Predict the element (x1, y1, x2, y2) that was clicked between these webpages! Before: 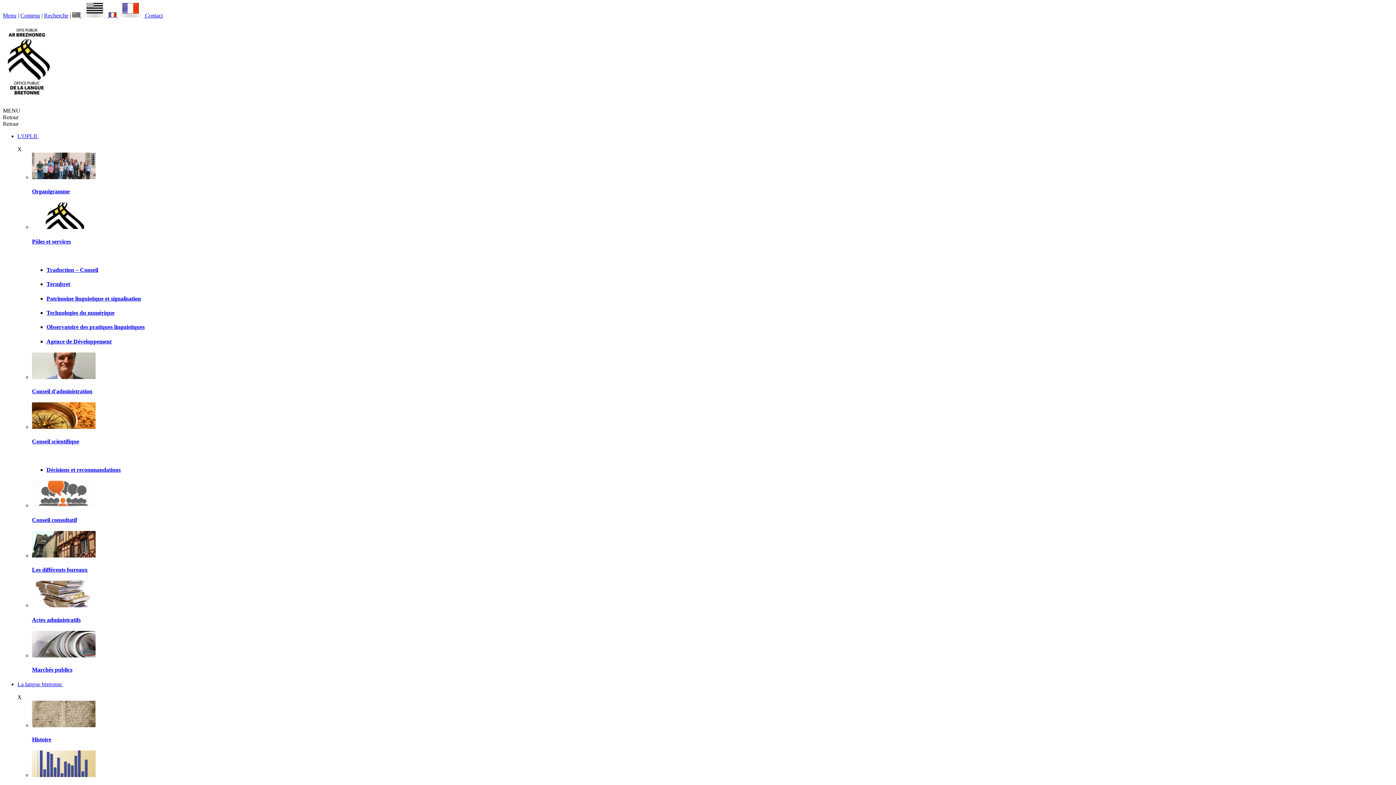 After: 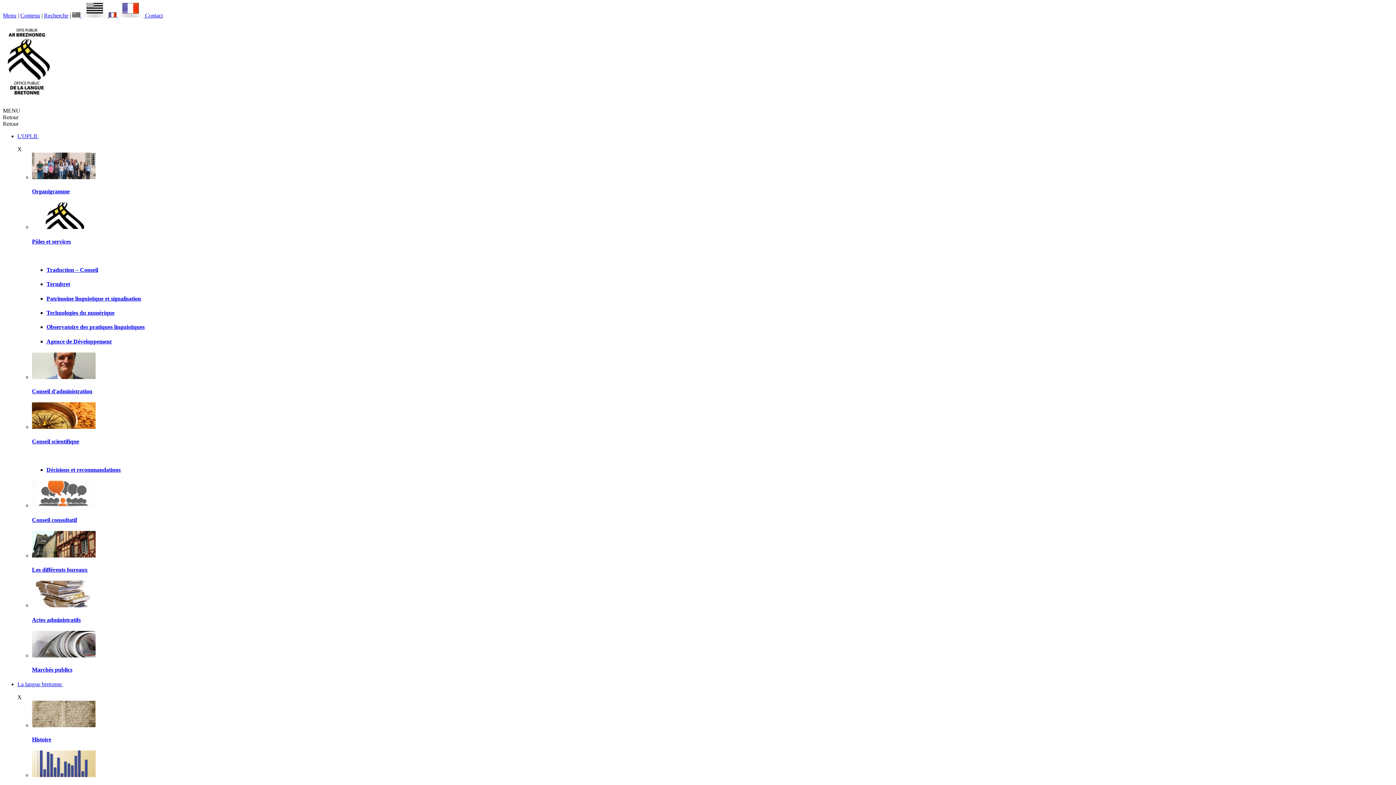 Action: label: Conseil consultatif bbox: (32, 516, 77, 523)